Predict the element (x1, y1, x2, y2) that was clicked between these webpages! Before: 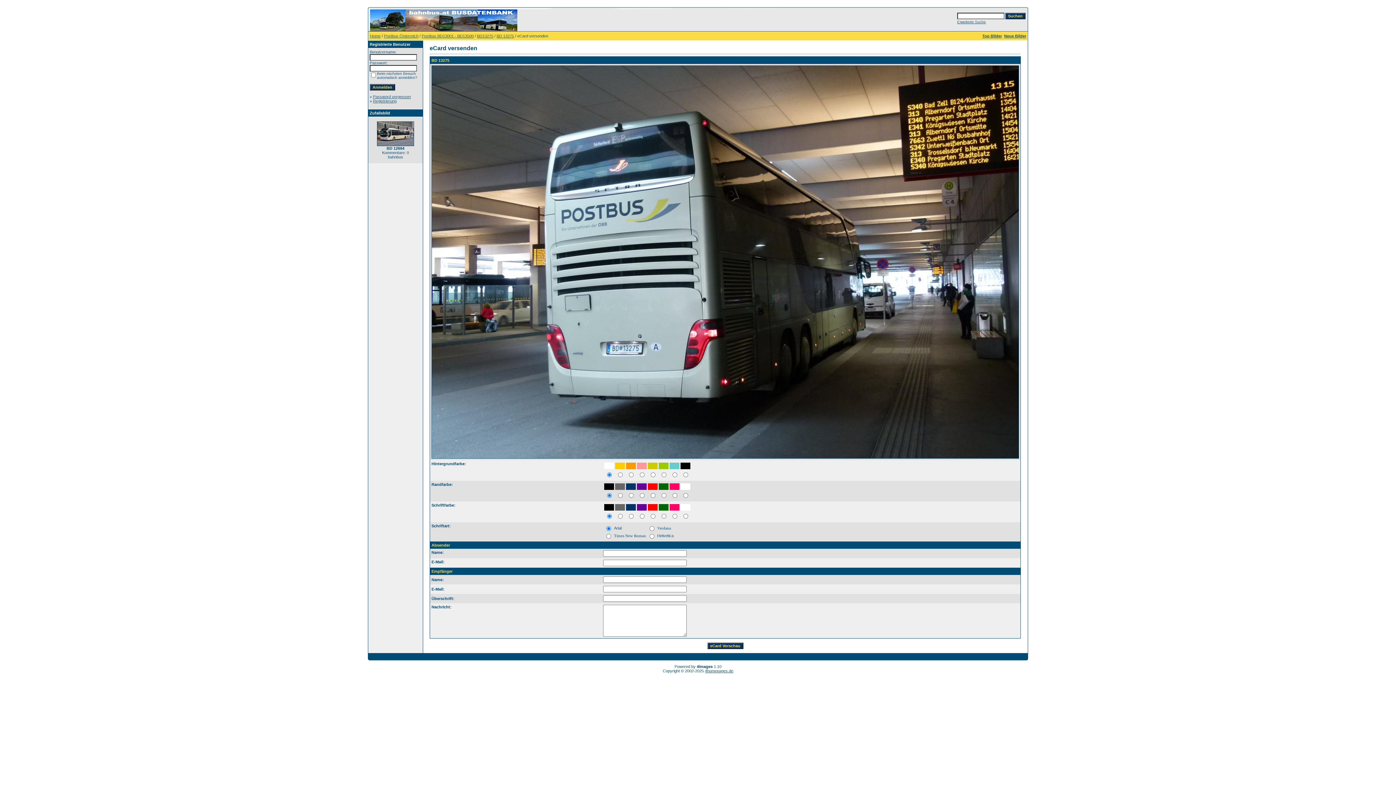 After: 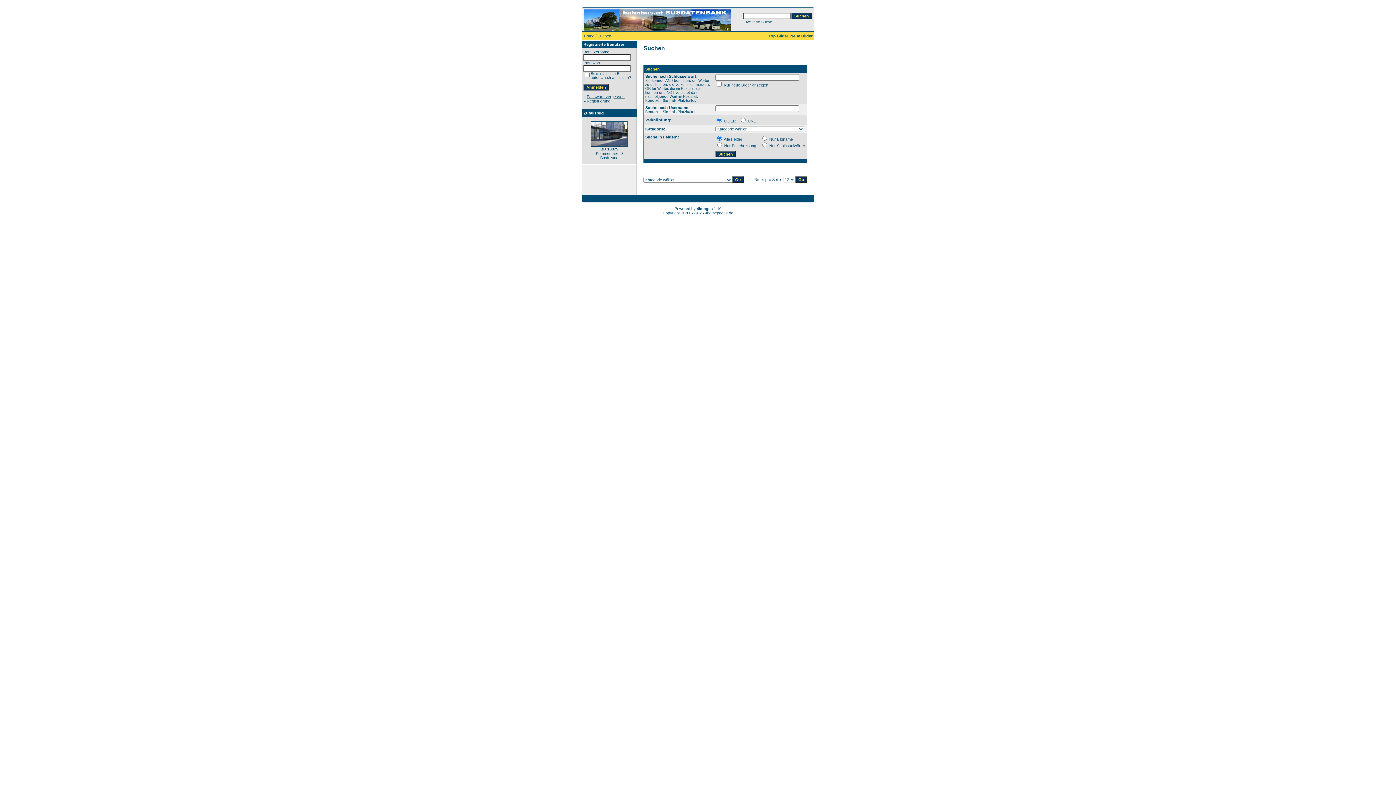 Action: label: Erweiterte Suche bbox: (957, 20, 986, 24)